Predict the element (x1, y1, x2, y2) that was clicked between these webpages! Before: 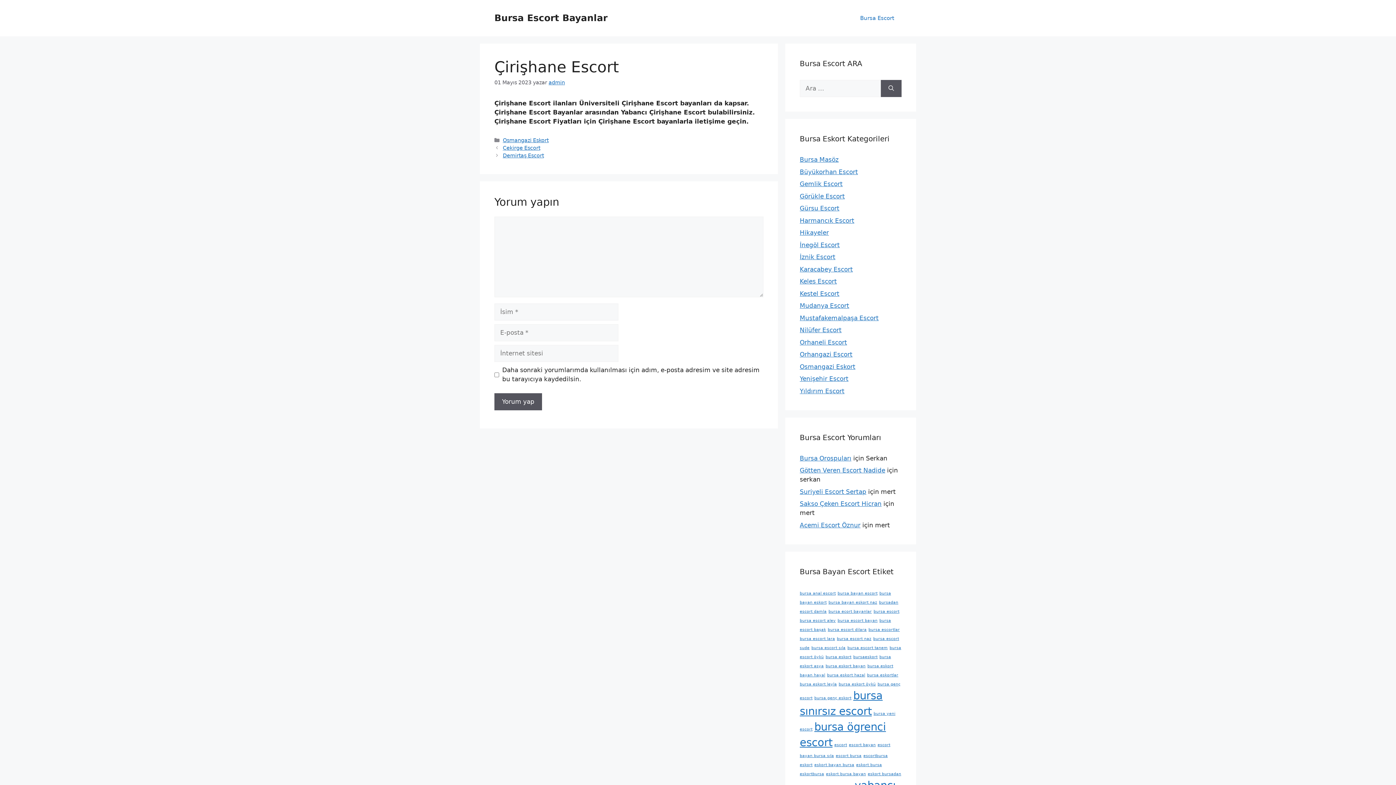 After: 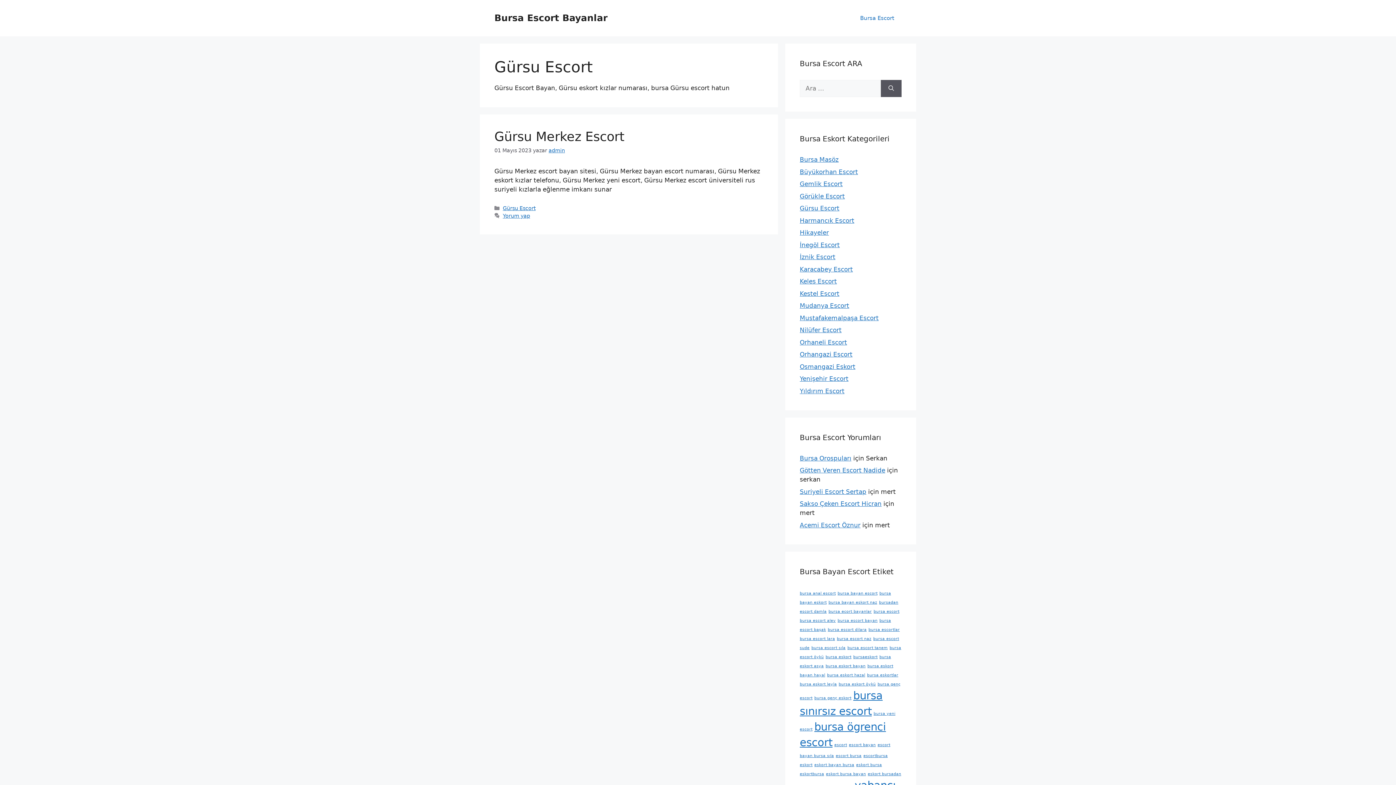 Action: bbox: (800, 204, 839, 212) label: Gürsu Escort